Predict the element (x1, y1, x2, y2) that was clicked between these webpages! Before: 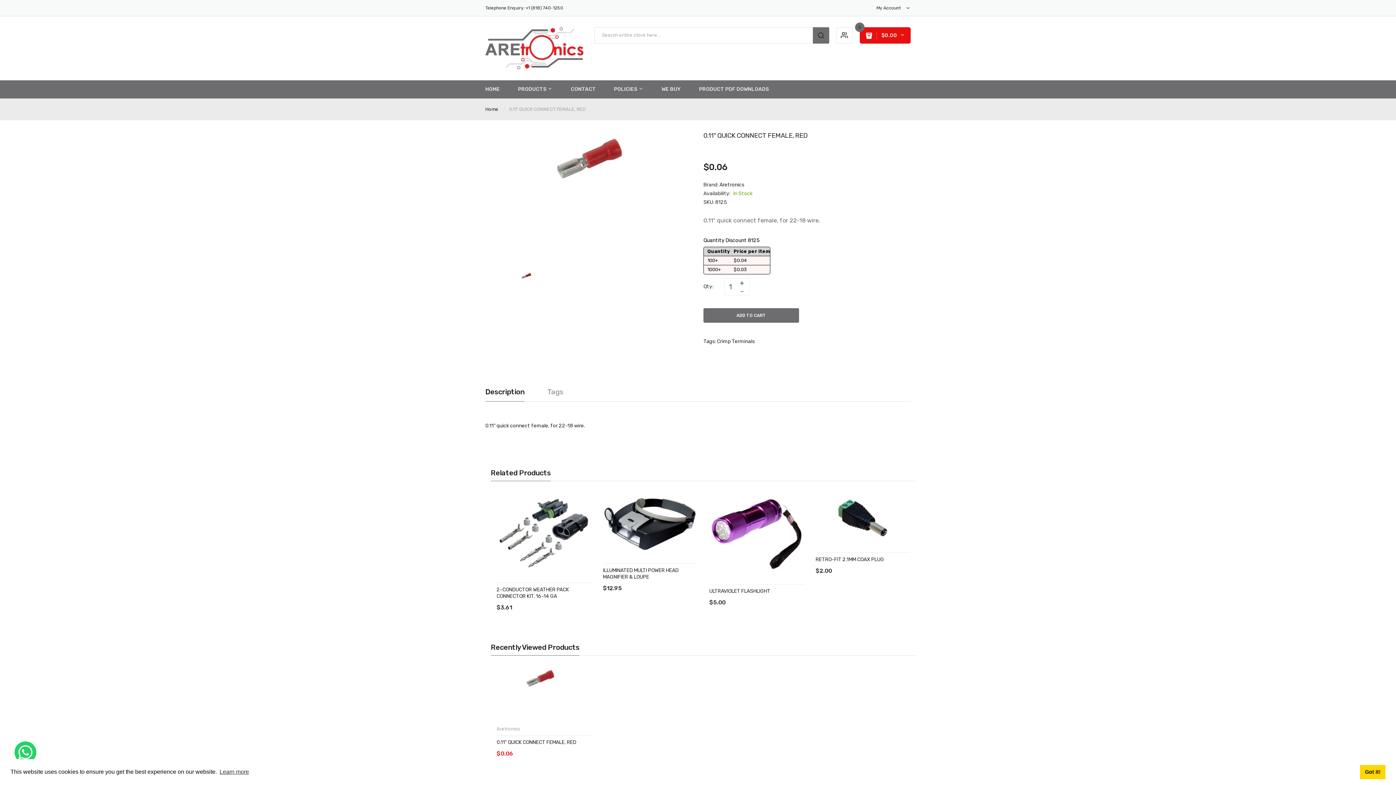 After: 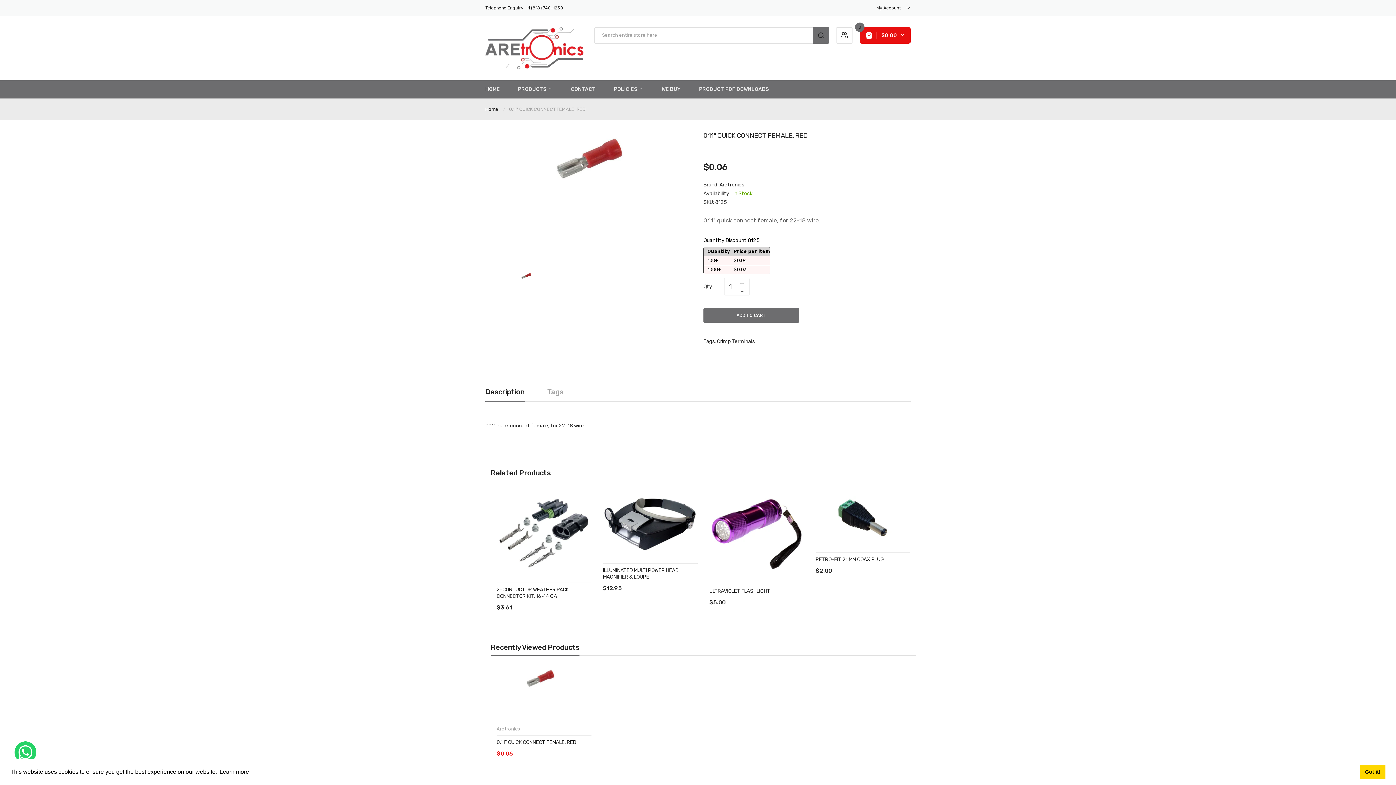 Action: bbox: (218, 766, 250, 777) label: learn more about cookies